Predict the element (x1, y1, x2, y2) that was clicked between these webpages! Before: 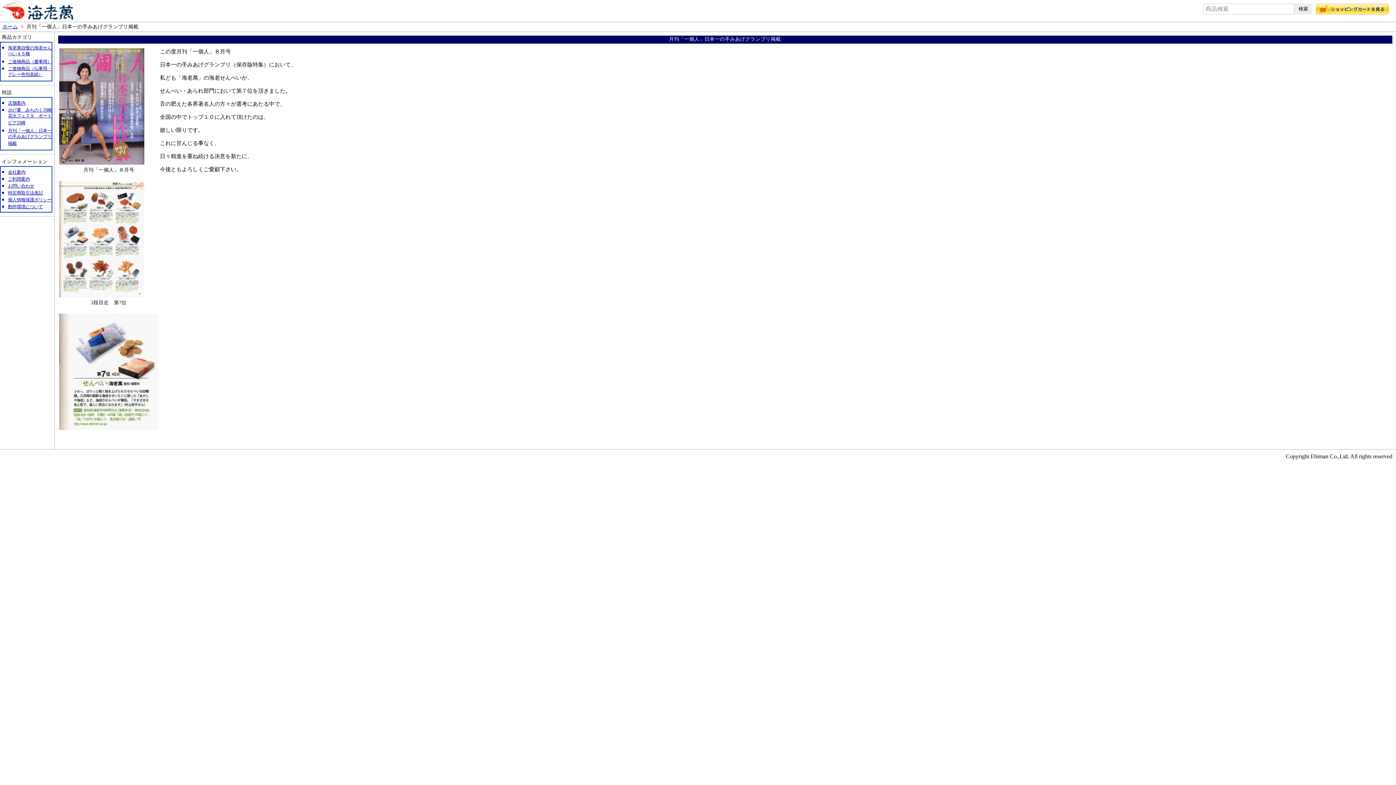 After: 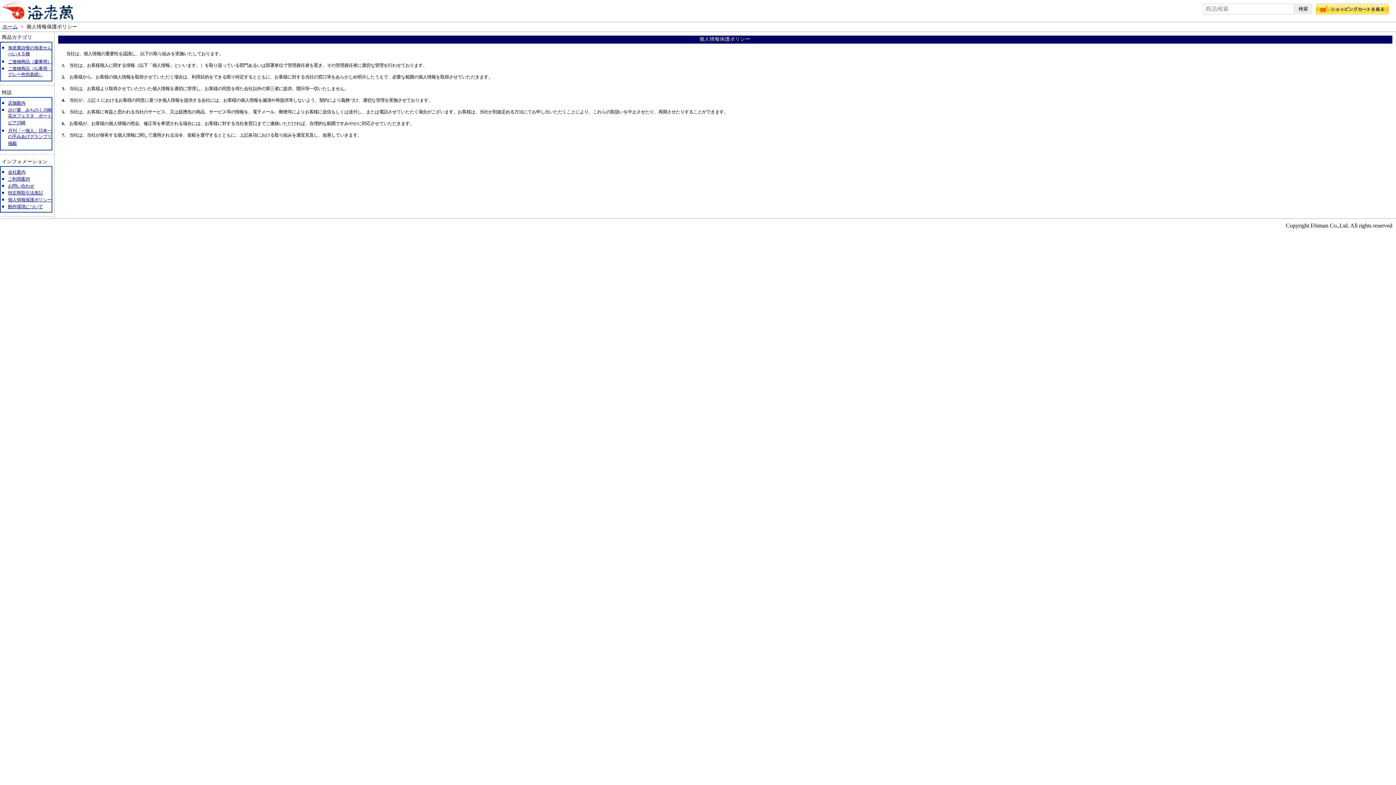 Action: label: 個人情報保護ポリシー bbox: (8, 197, 51, 202)